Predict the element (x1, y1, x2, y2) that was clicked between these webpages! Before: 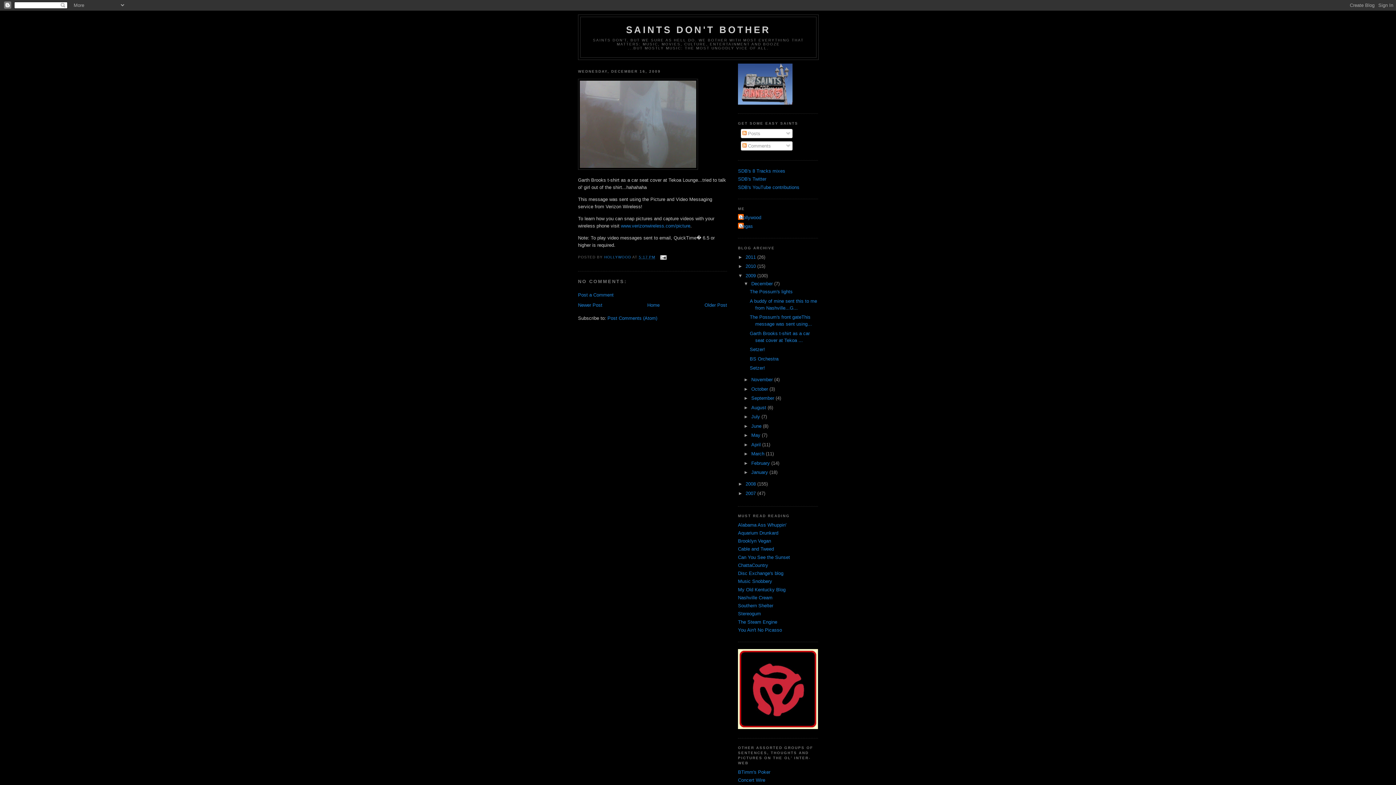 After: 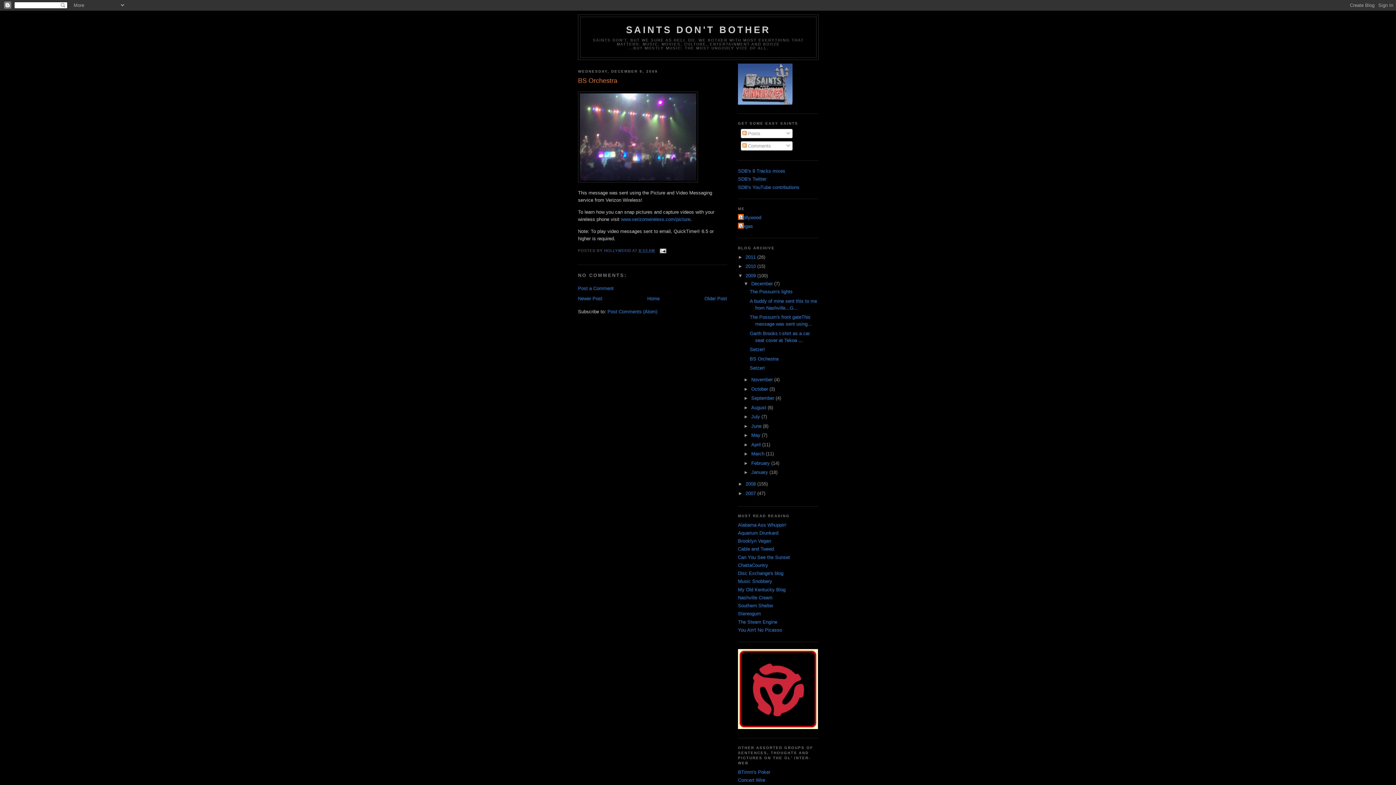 Action: label: BS Orchestra bbox: (749, 356, 778, 361)